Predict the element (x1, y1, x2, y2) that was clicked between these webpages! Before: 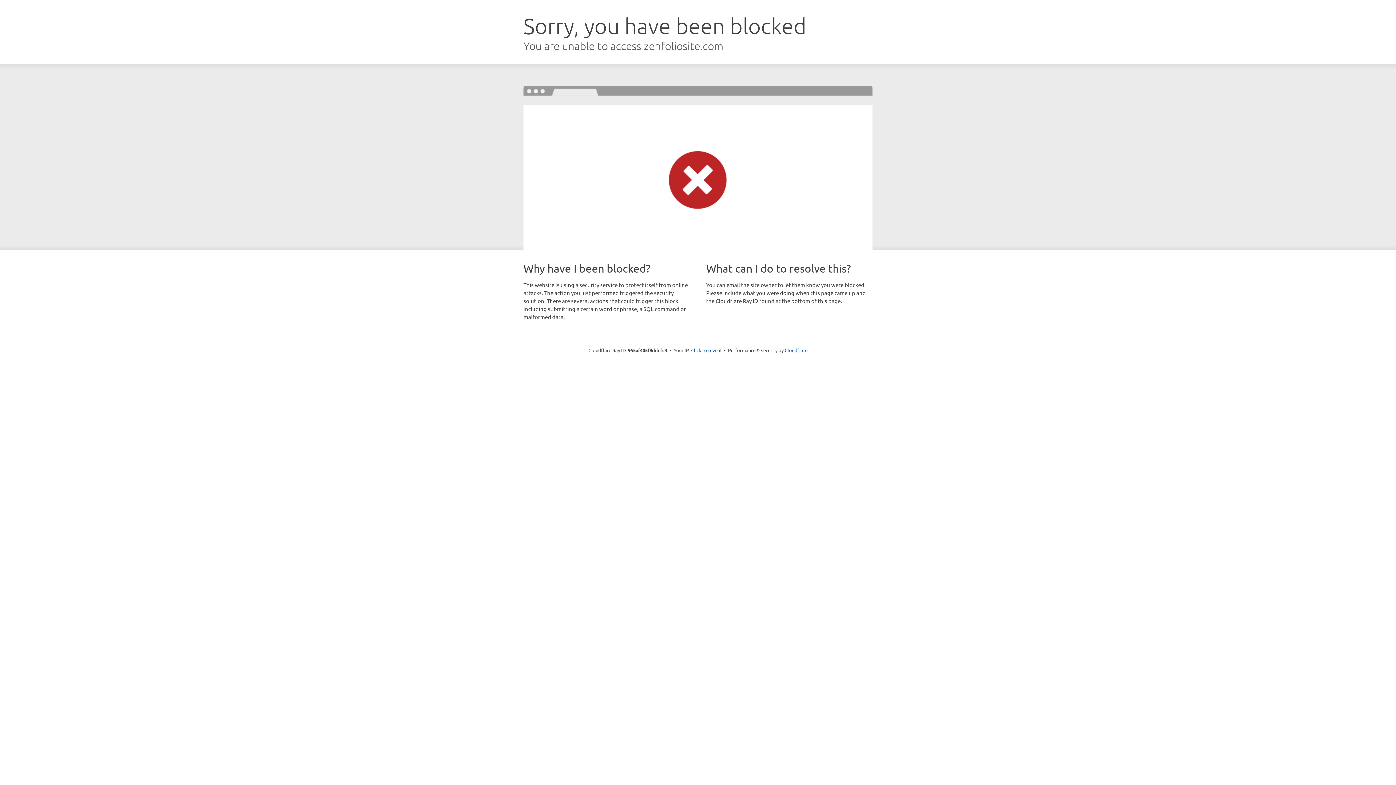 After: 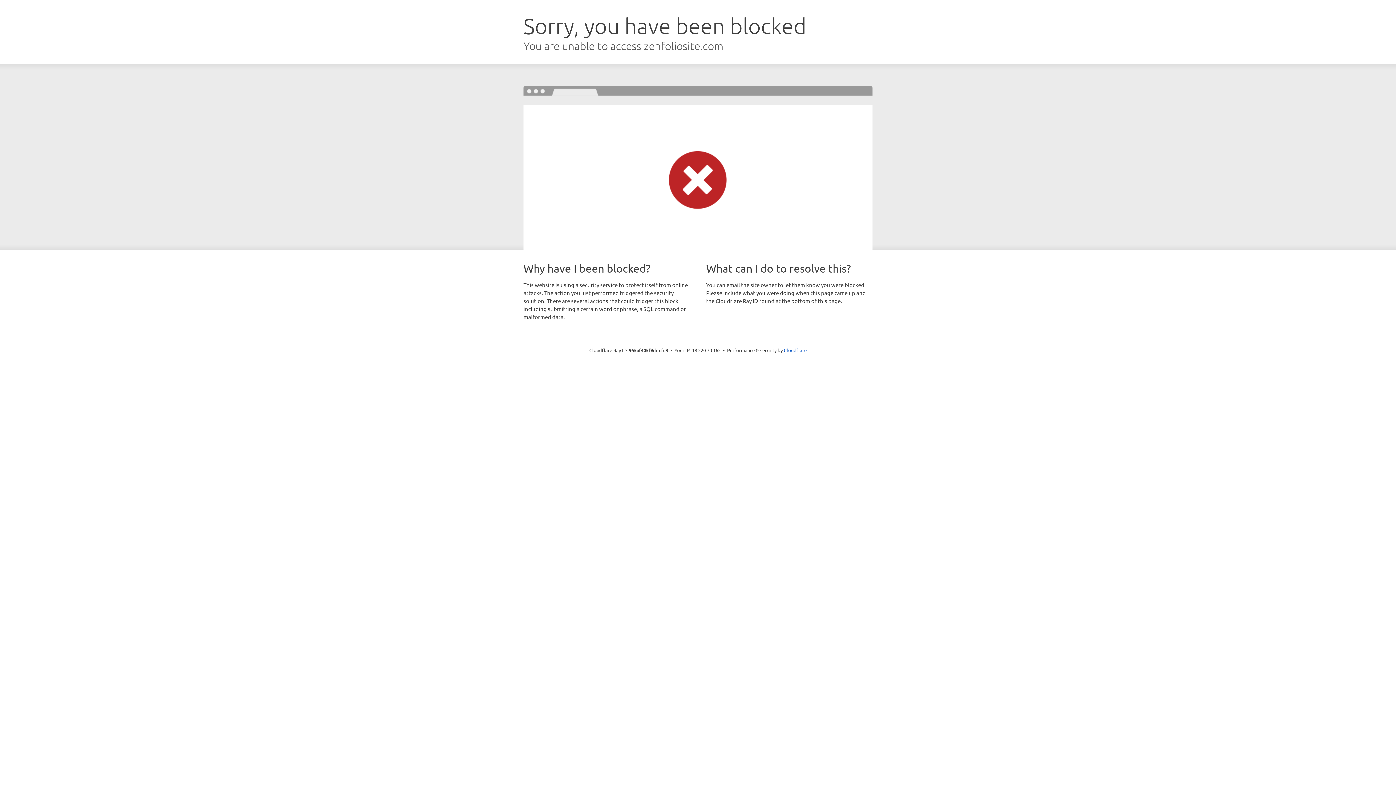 Action: bbox: (691, 346, 721, 353) label: Click to reveal